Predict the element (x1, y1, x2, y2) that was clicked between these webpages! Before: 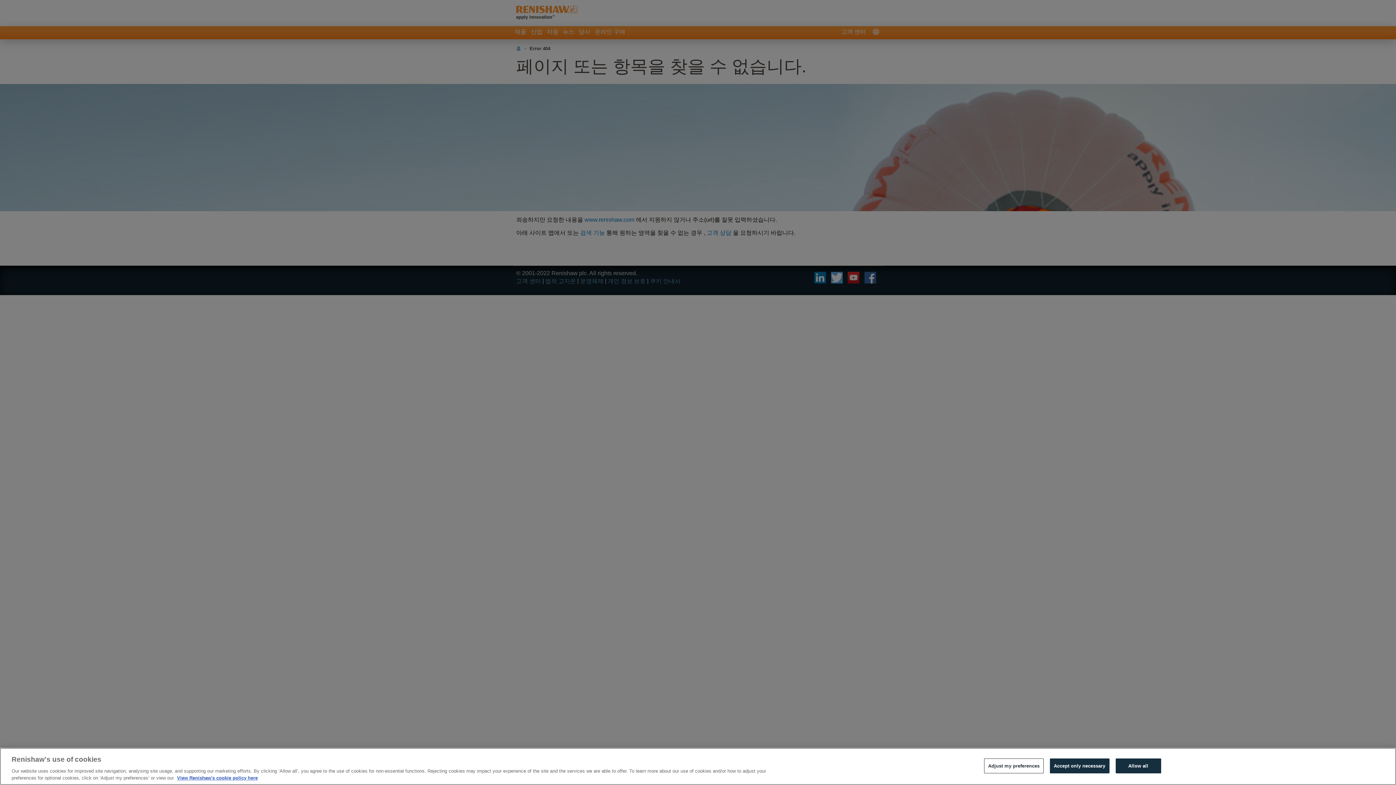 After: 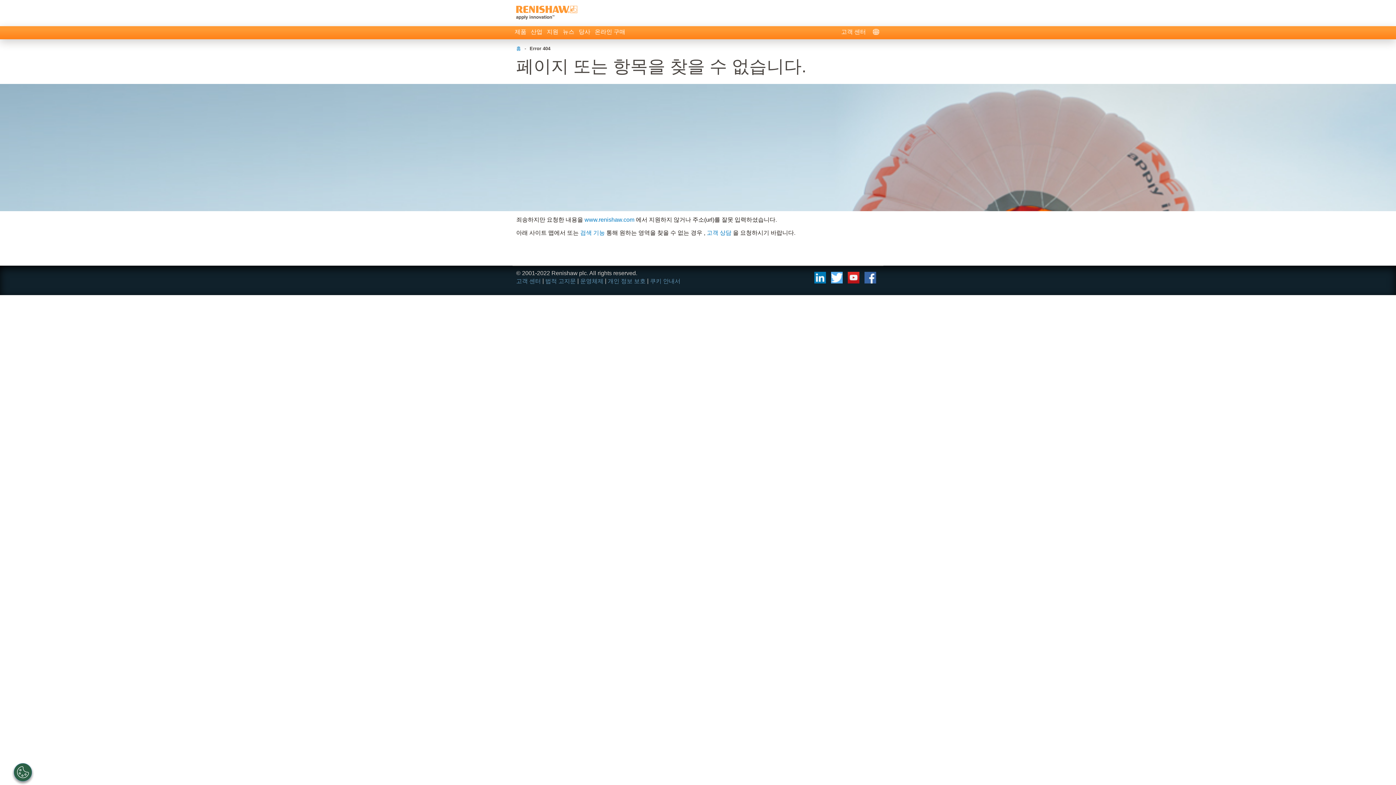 Action: label: Accept only necessary bbox: (1050, 758, 1109, 773)